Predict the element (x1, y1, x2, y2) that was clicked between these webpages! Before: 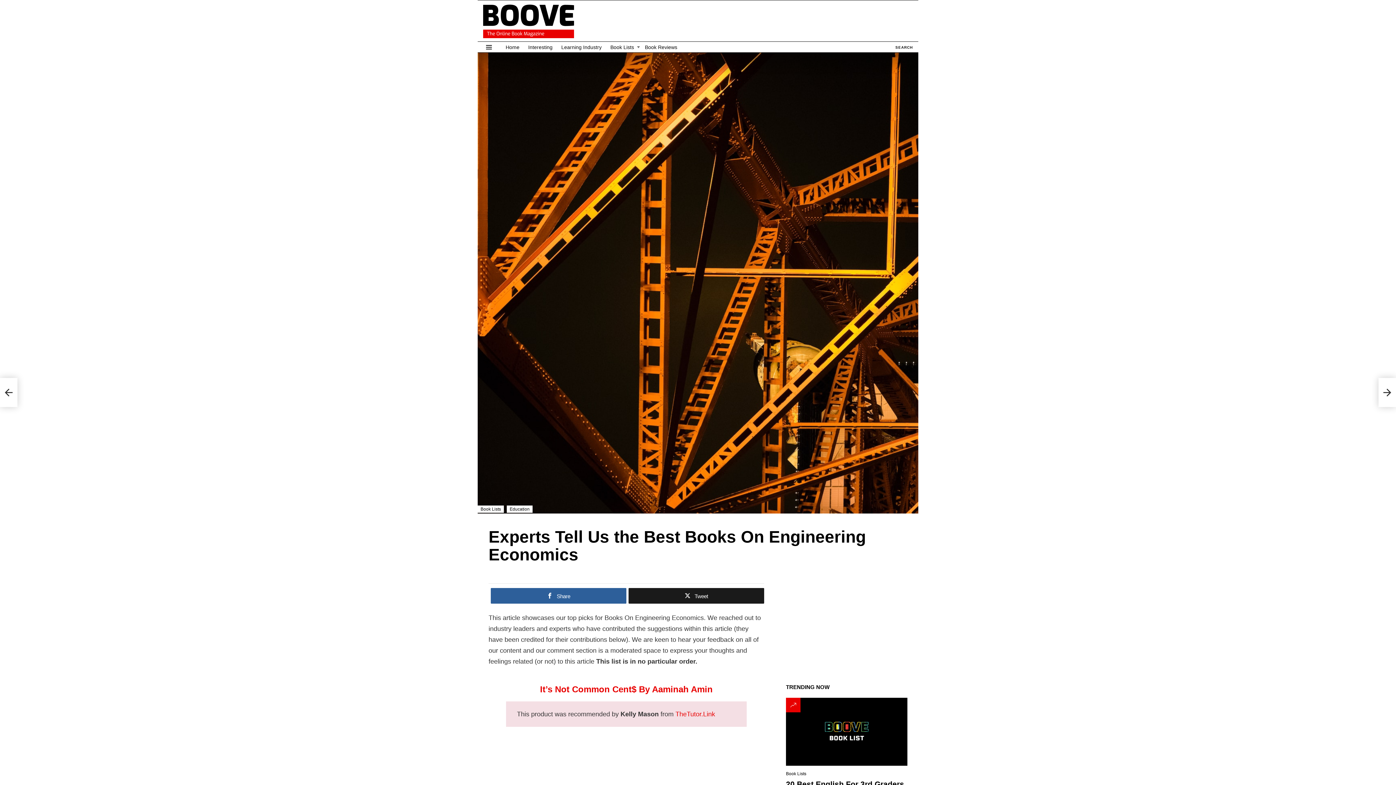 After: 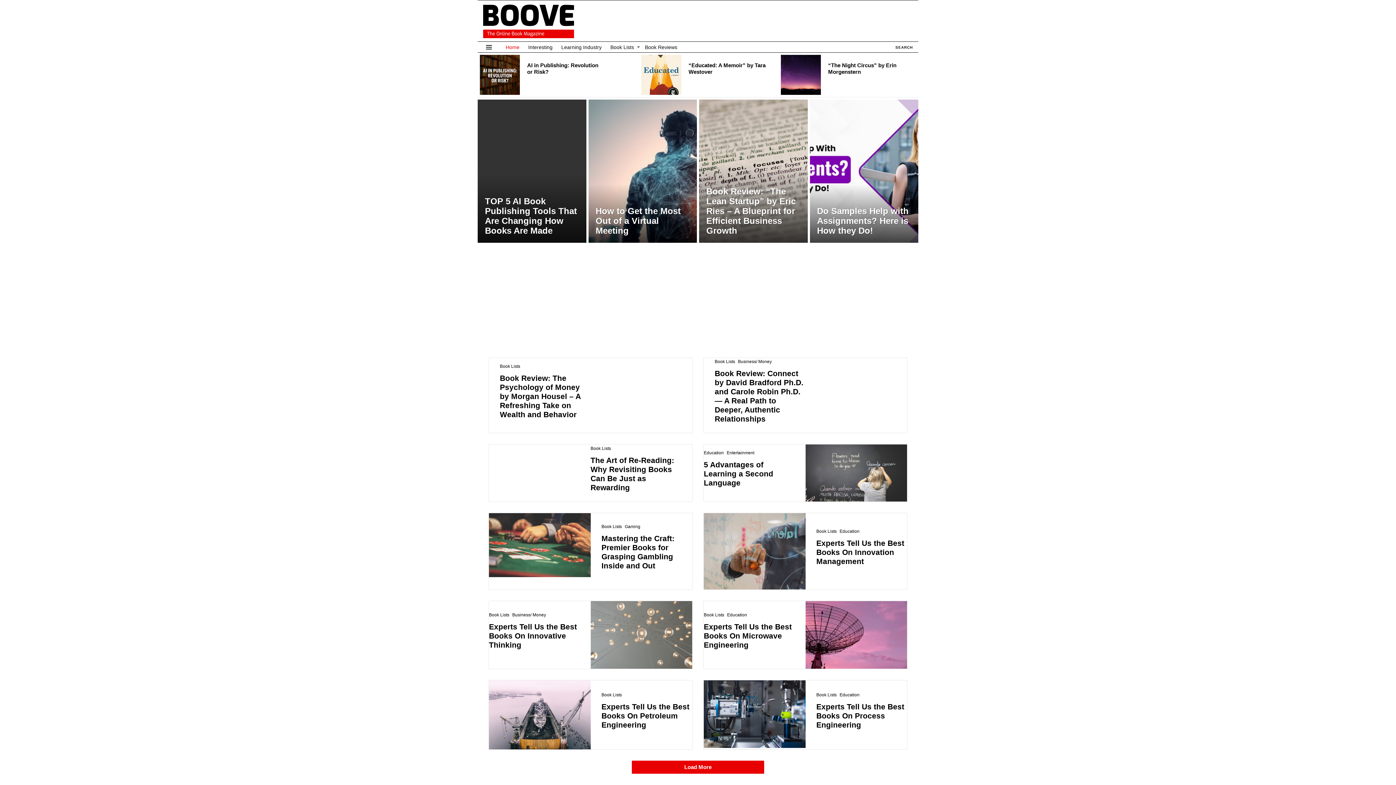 Action: bbox: (483, 1, 574, 38)